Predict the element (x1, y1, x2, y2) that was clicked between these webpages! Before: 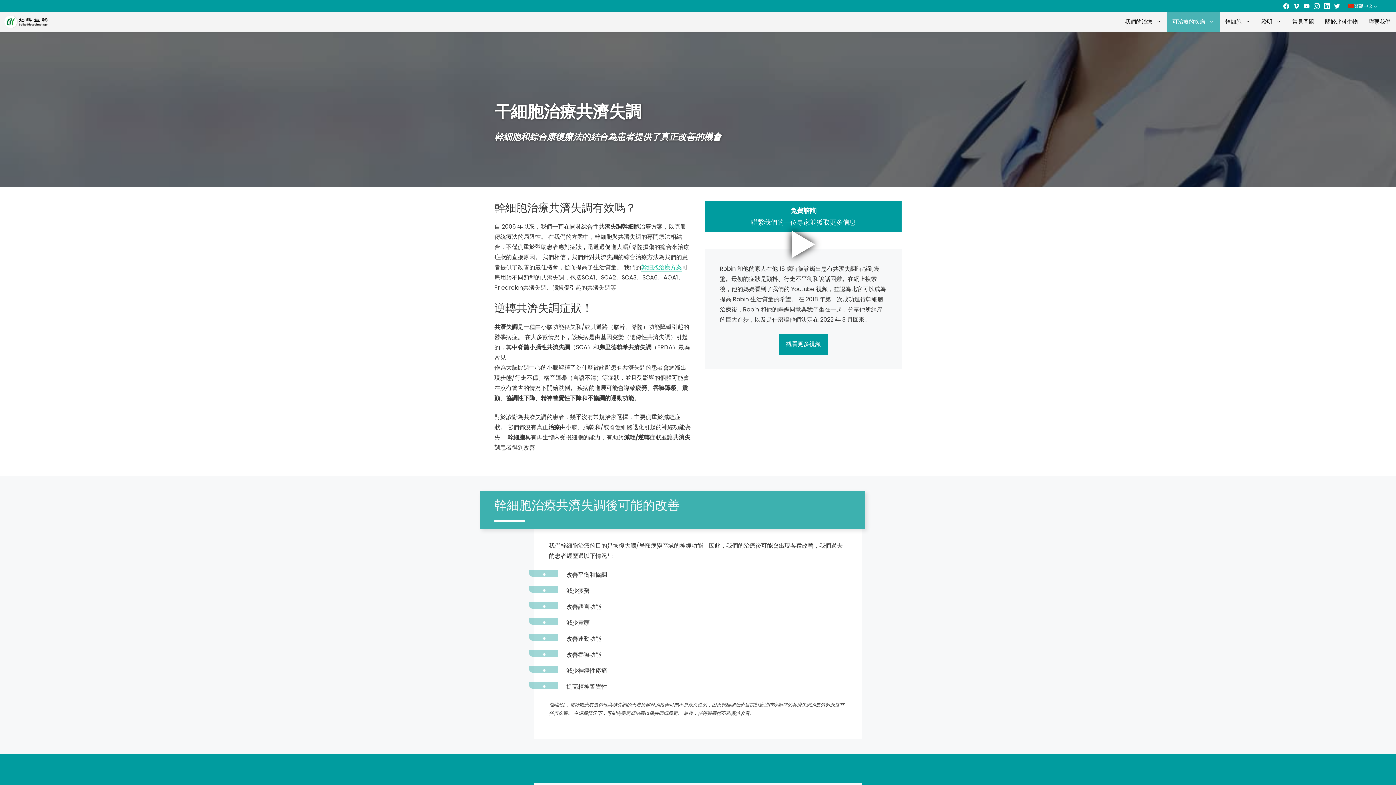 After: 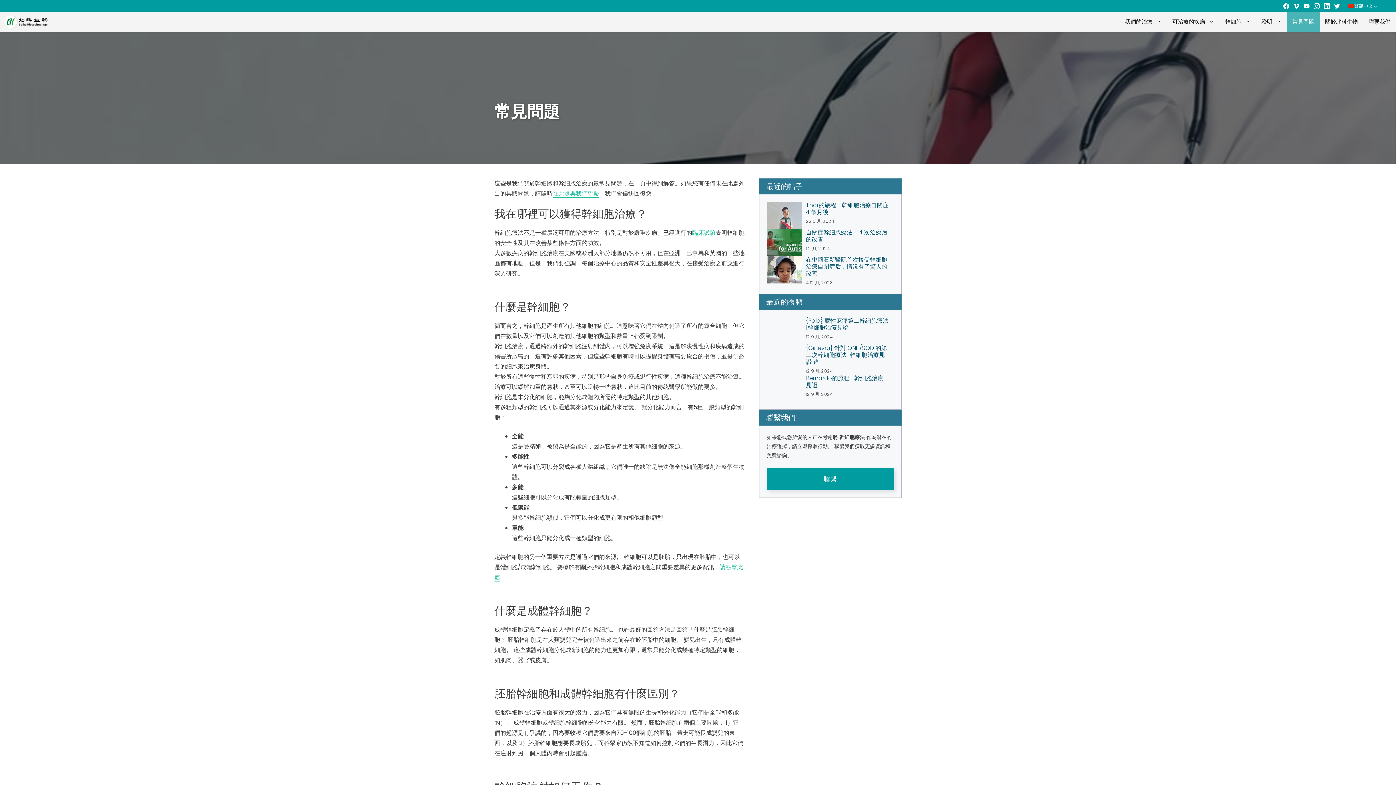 Action: bbox: (1287, 12, 1320, 31) label: 常見問題